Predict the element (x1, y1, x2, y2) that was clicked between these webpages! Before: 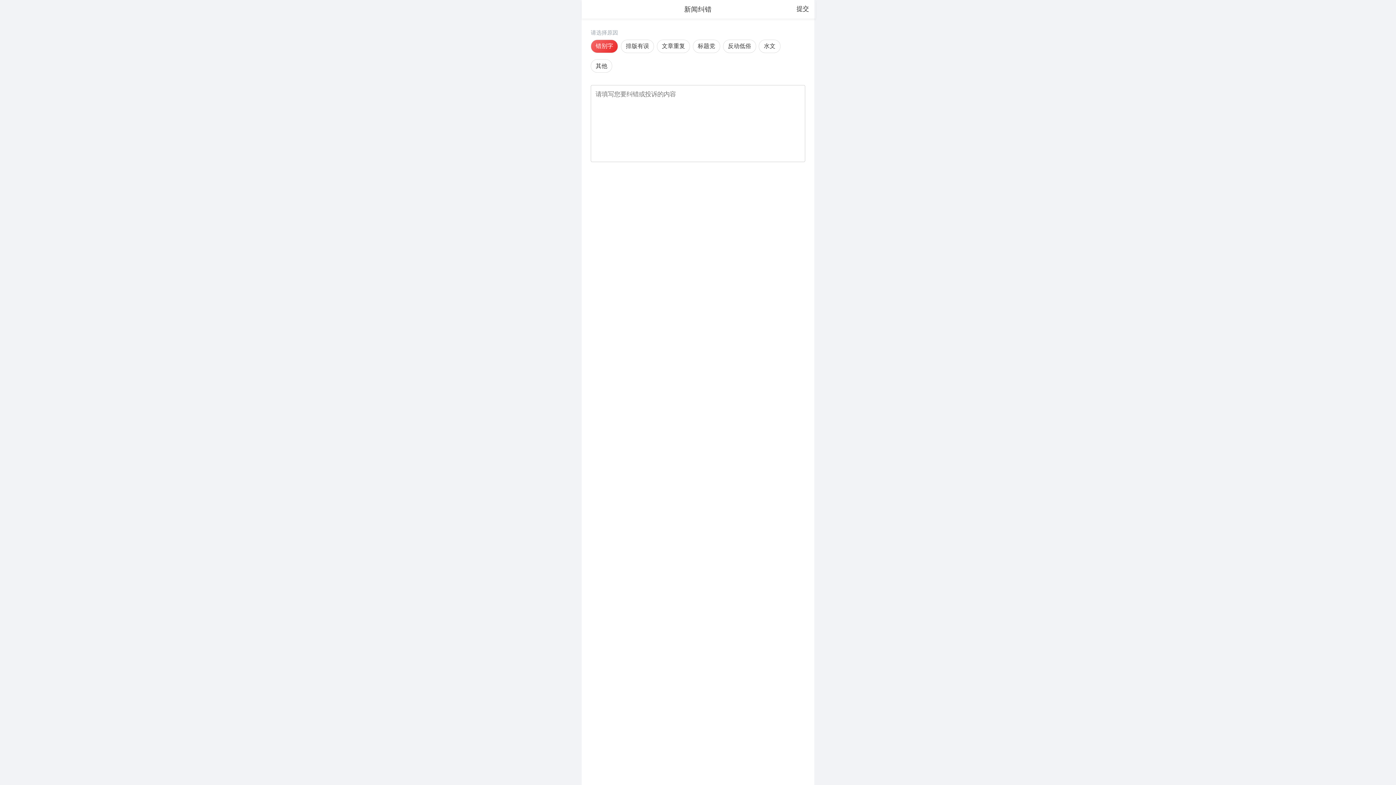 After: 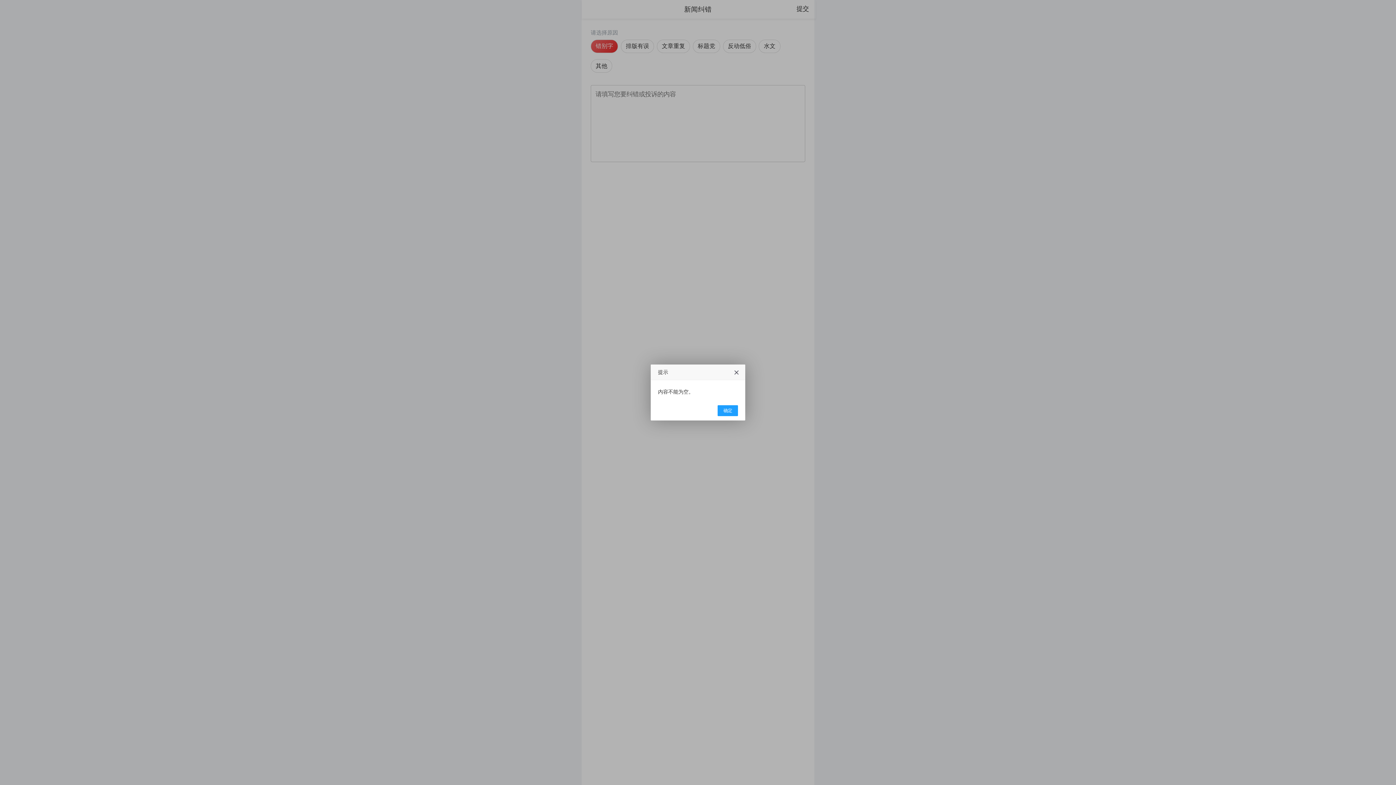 Action: bbox: (792, 0, 813, 17) label: 提交